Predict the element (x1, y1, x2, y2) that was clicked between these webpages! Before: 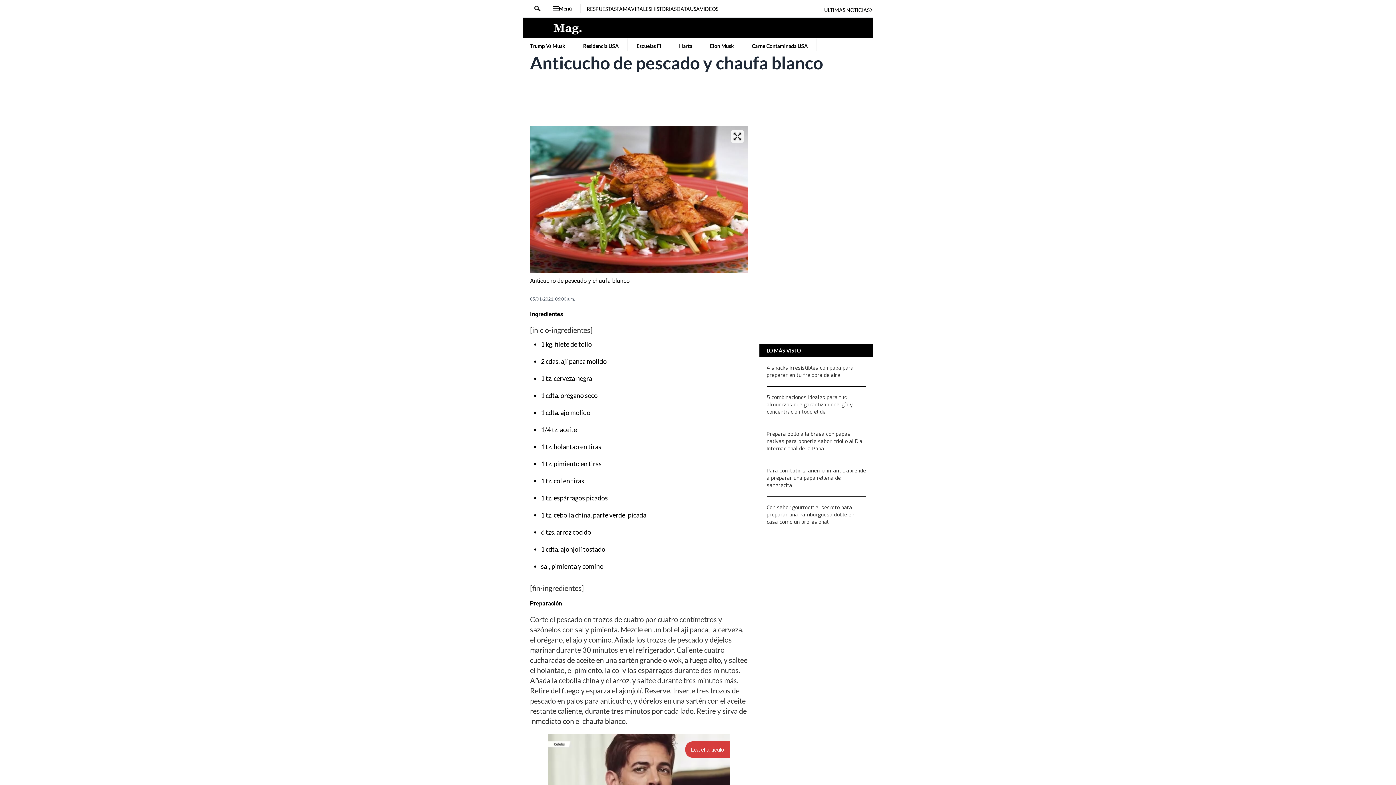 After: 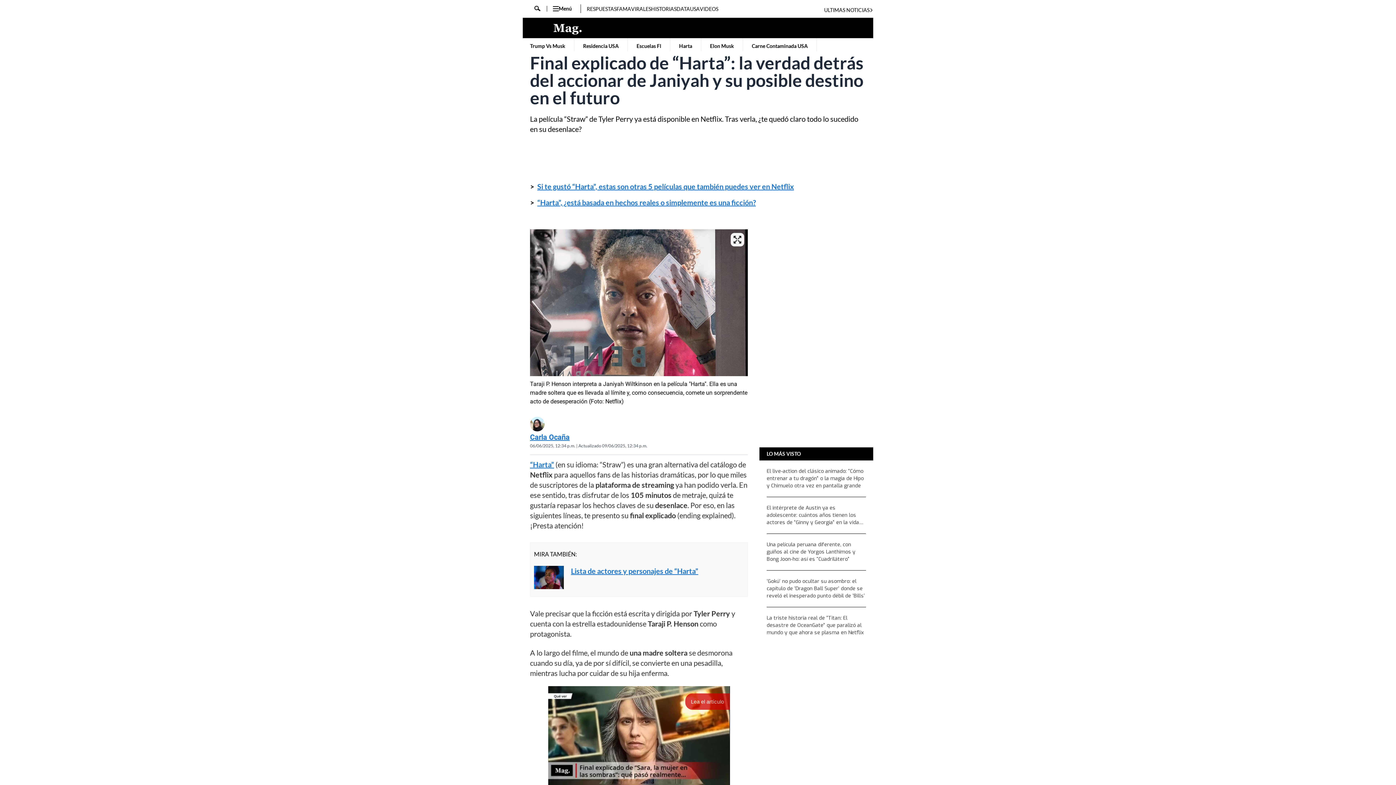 Action: label: Harta bbox: (677, 38, 693, 54)